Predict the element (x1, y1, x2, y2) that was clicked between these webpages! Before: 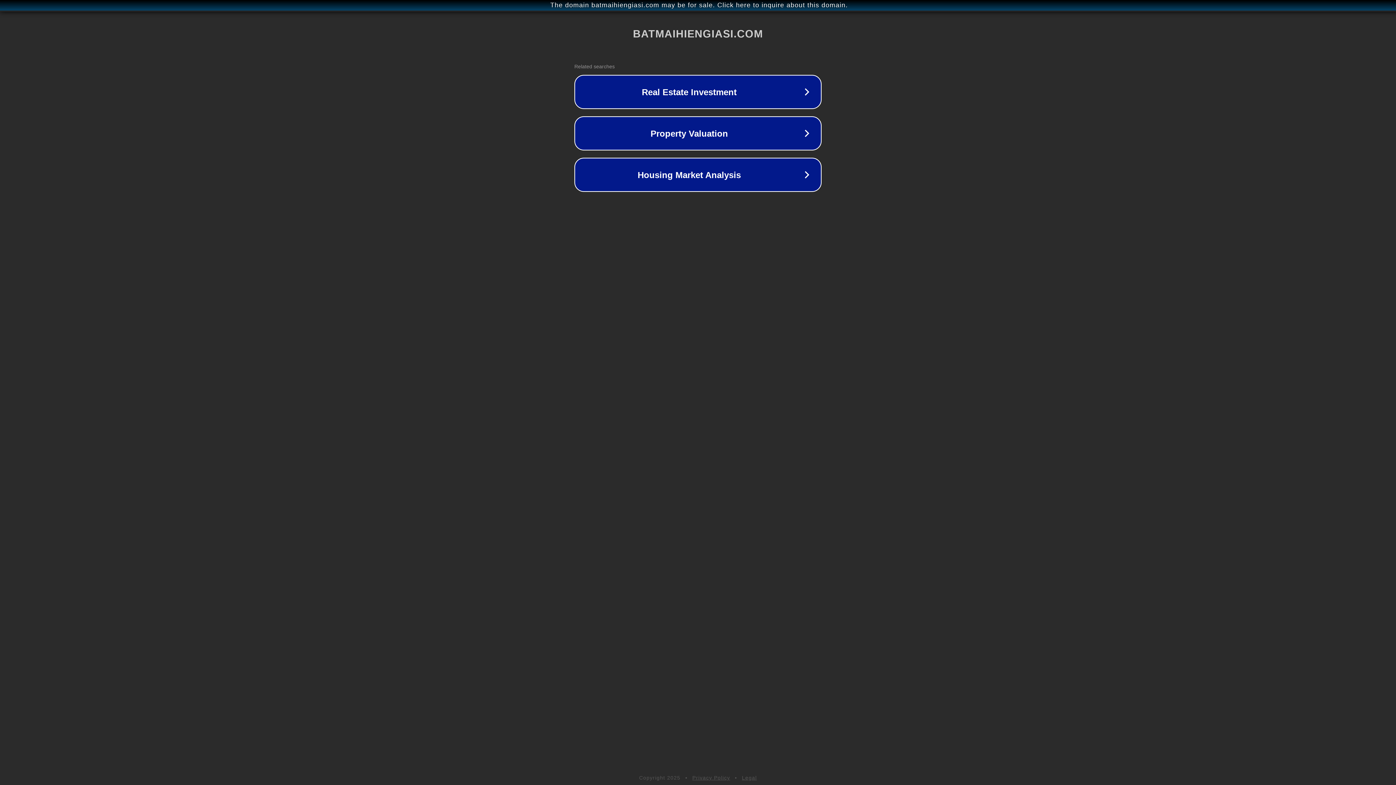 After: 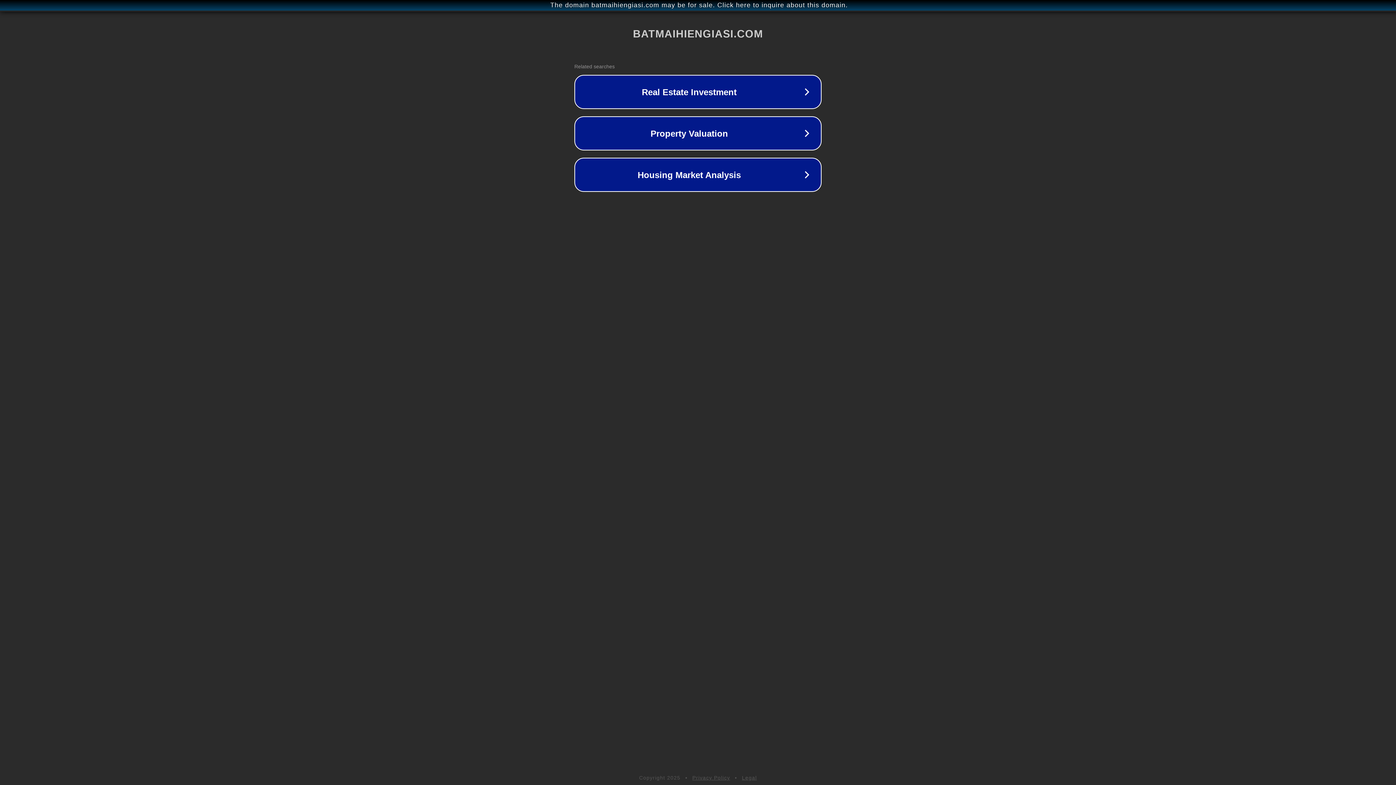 Action: label: Legal bbox: (742, 775, 757, 781)